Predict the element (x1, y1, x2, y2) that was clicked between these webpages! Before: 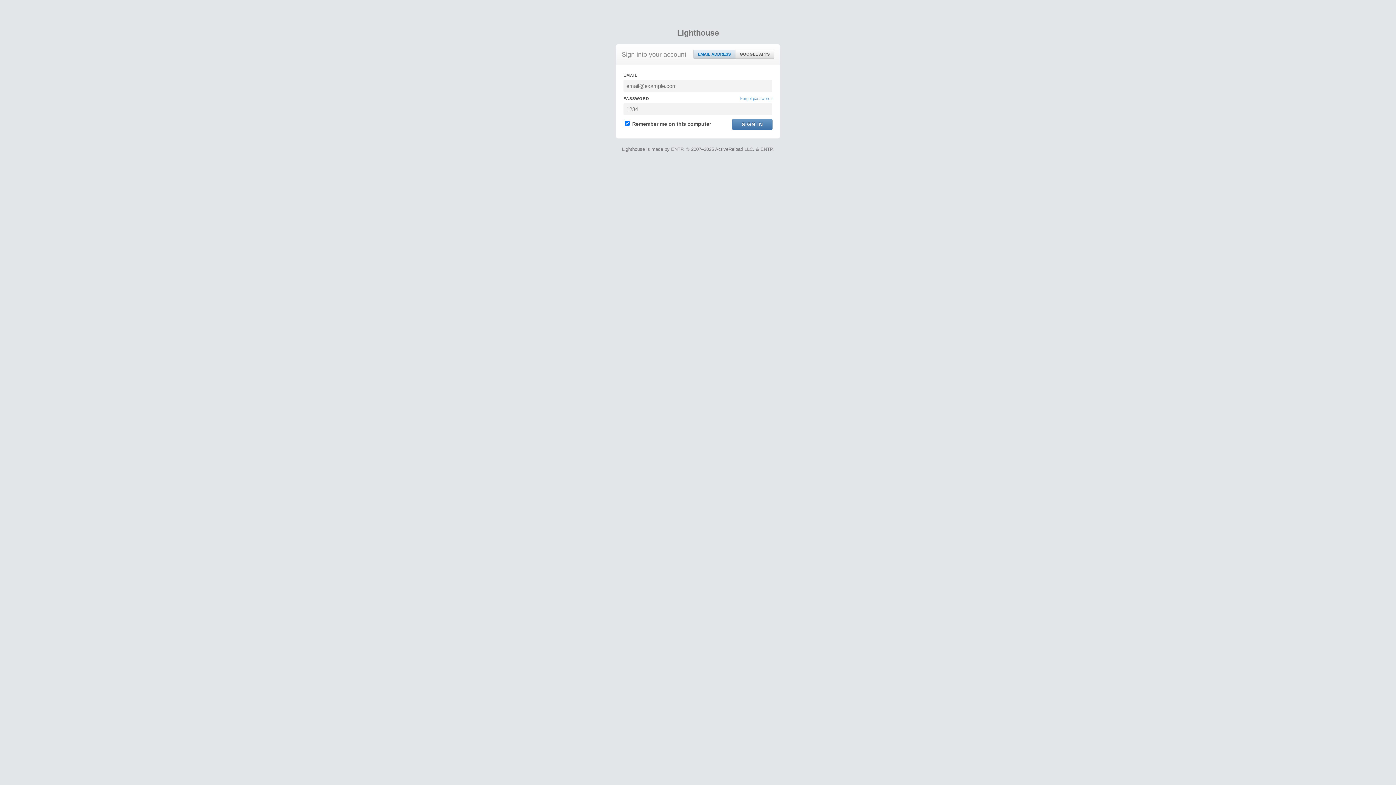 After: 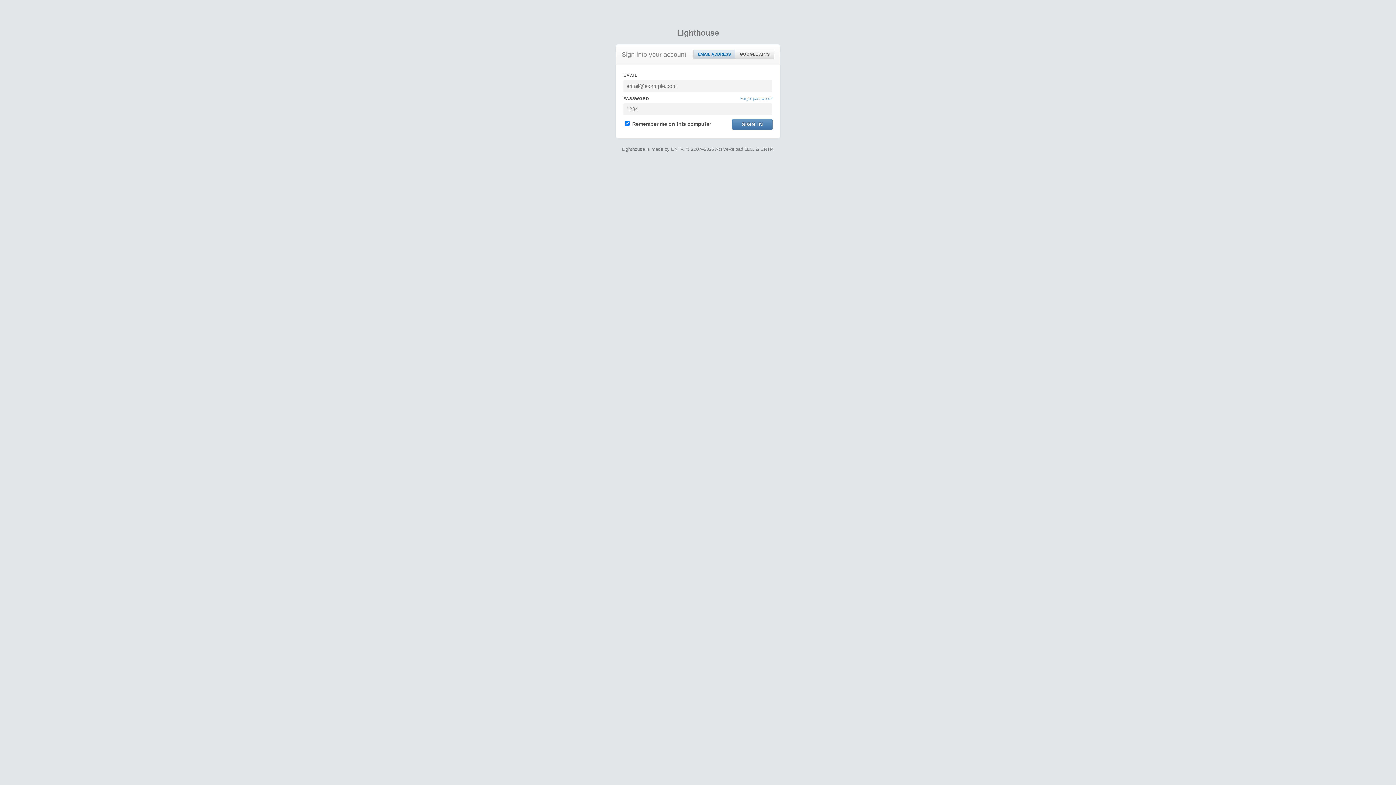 Action: bbox: (693, 50, 735, 58) label: EMAIL ADDRESS